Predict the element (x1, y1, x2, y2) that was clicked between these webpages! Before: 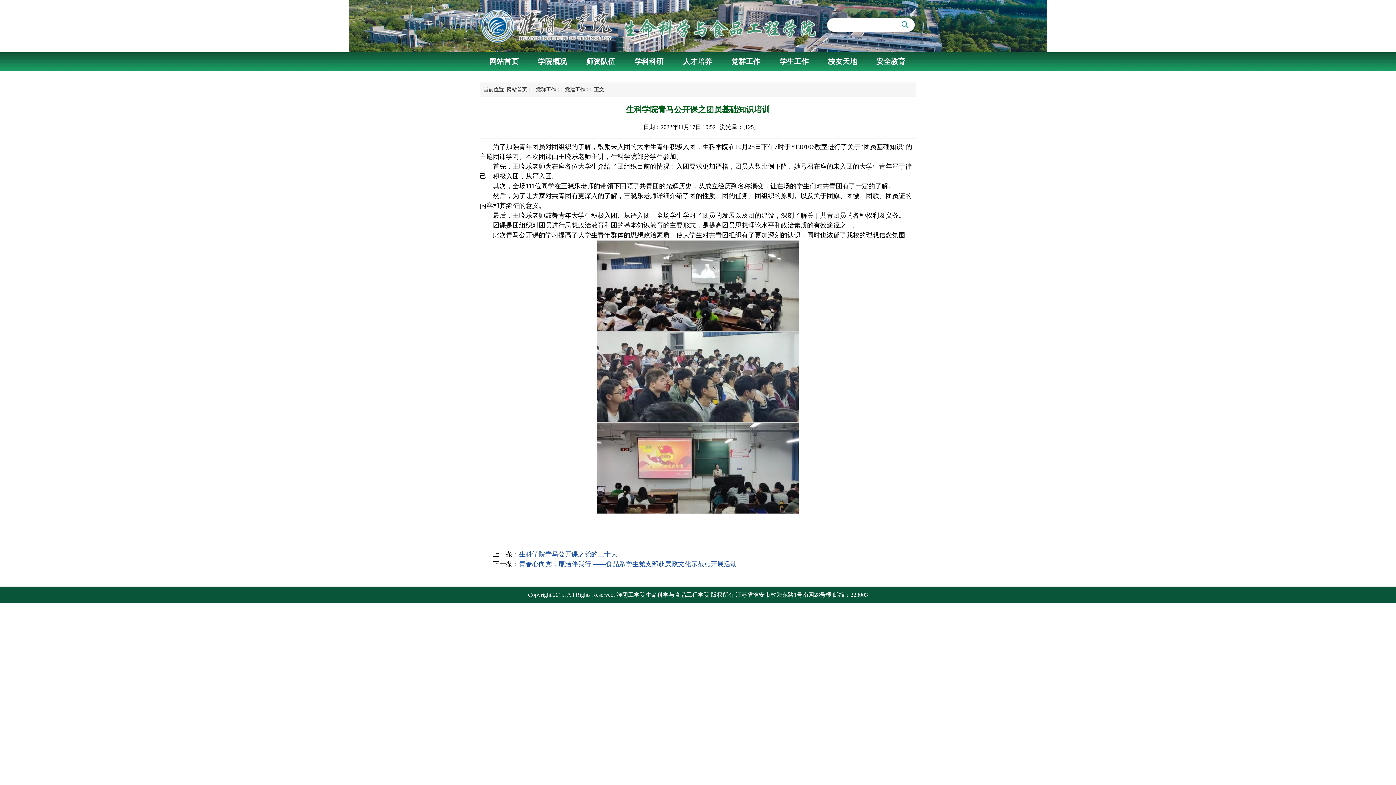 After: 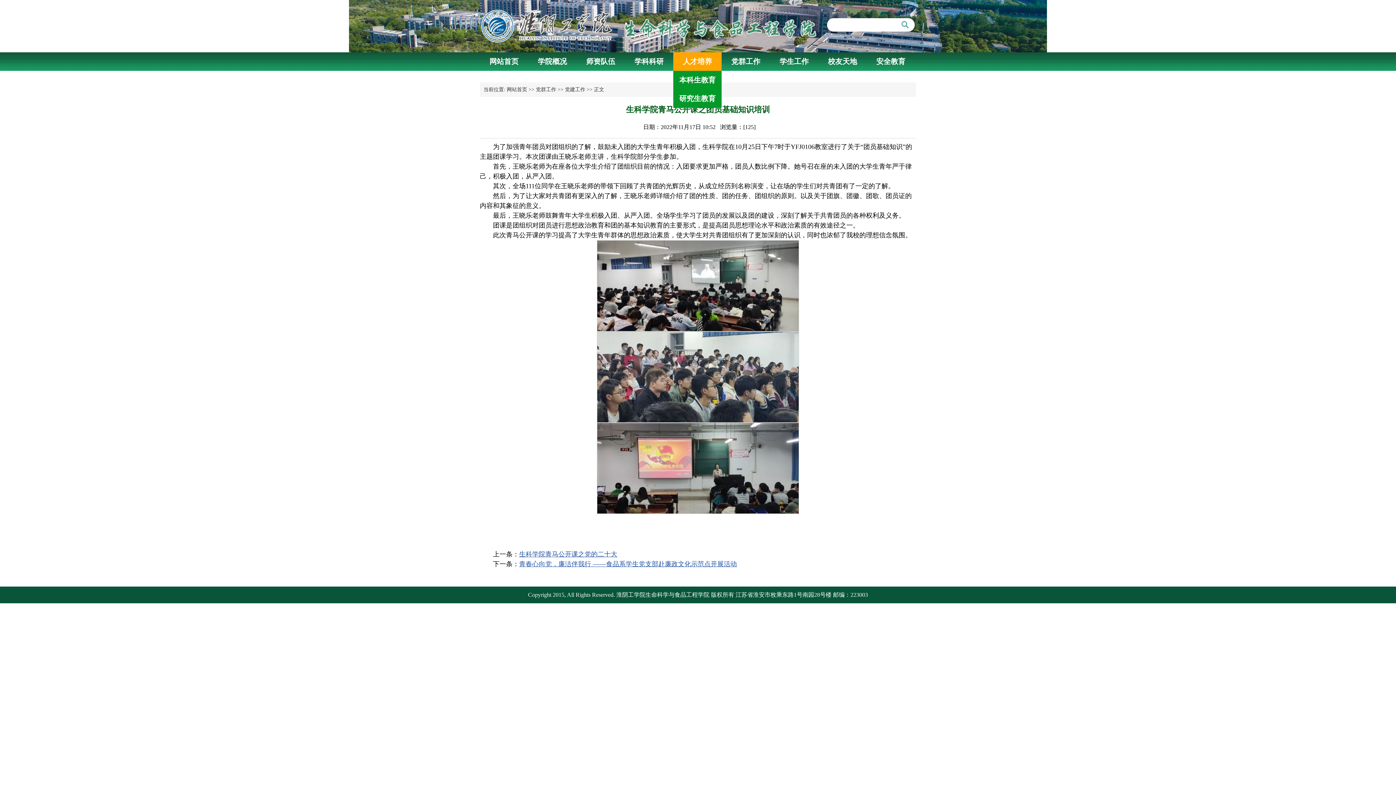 Action: label: 人才培养 bbox: (673, 52, 721, 70)